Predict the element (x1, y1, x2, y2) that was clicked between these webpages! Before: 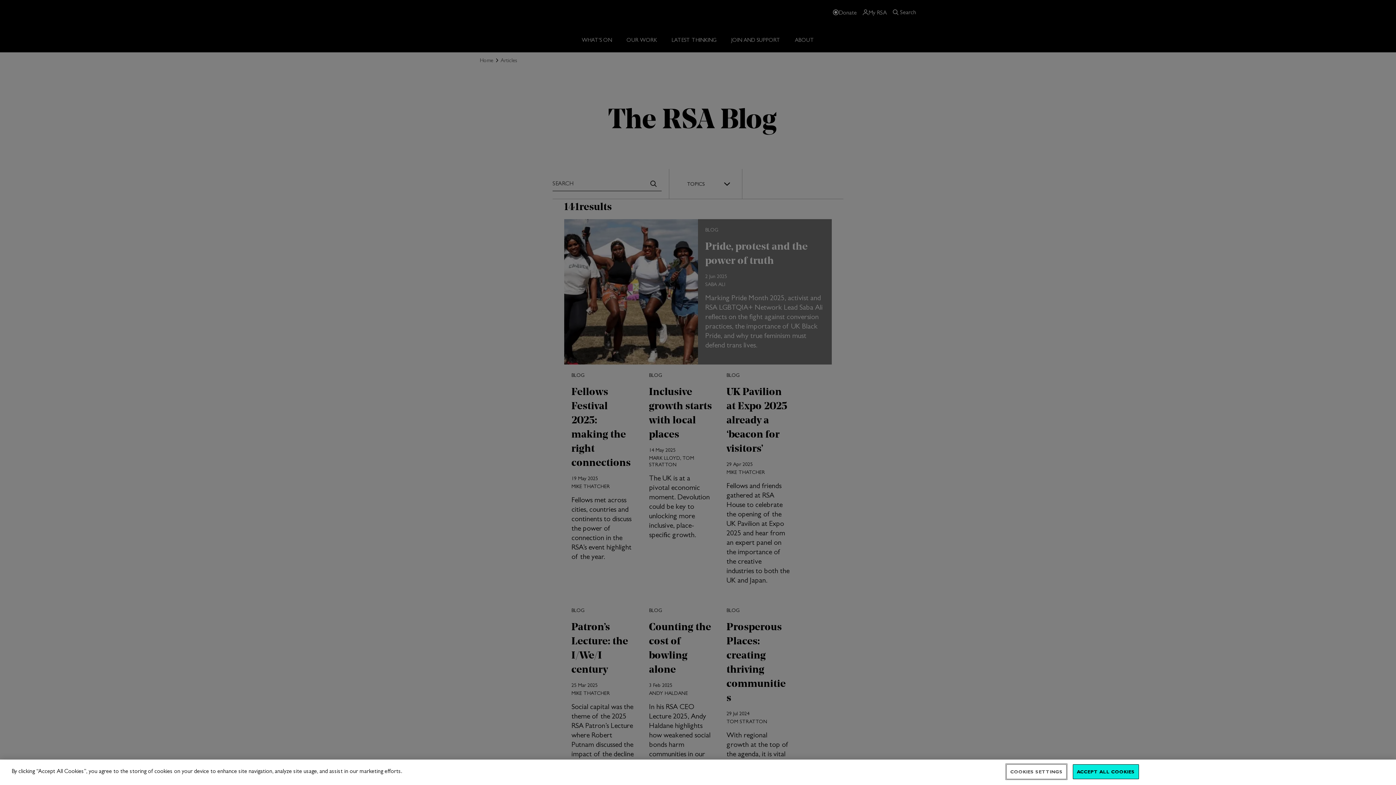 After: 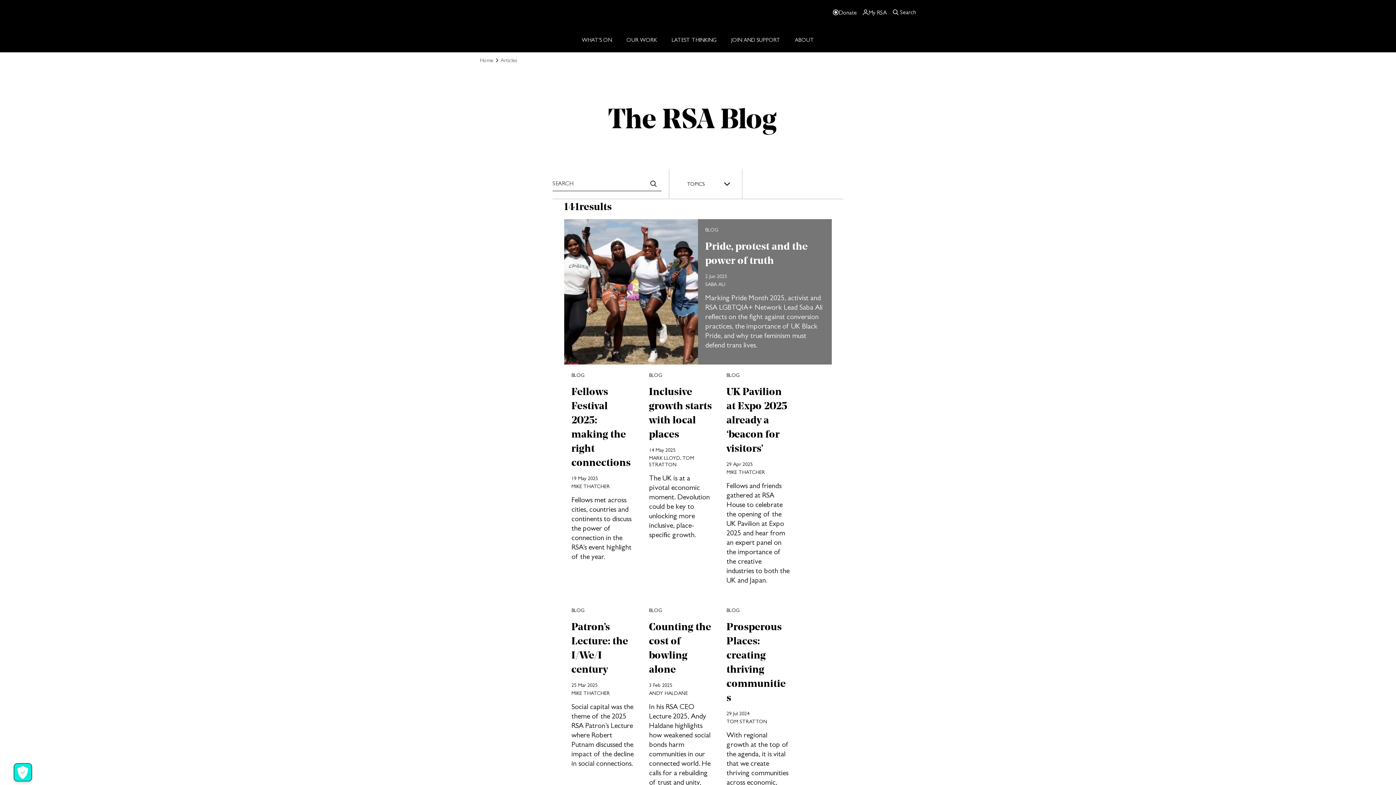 Action: bbox: (1073, 764, 1139, 779) label: ACCEPT ALL COOKIES